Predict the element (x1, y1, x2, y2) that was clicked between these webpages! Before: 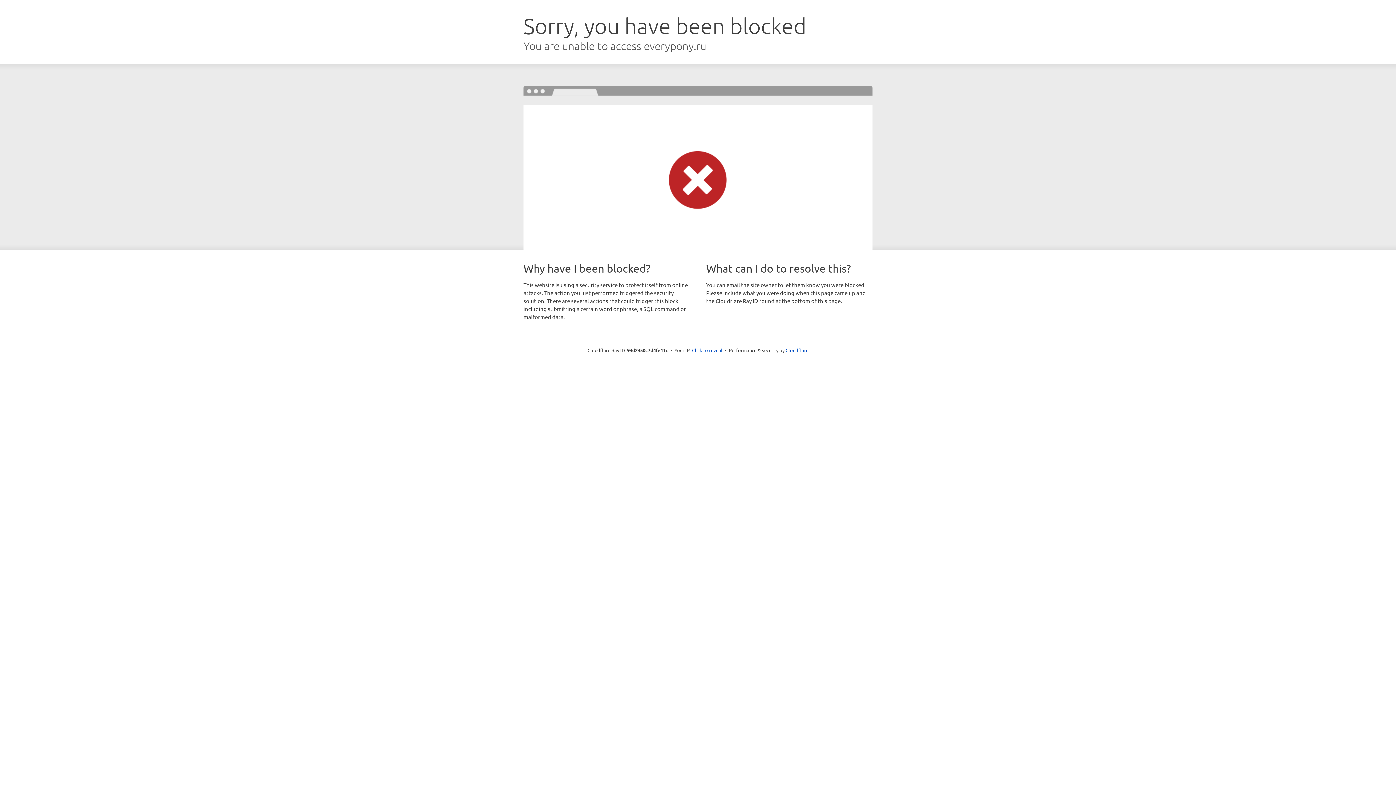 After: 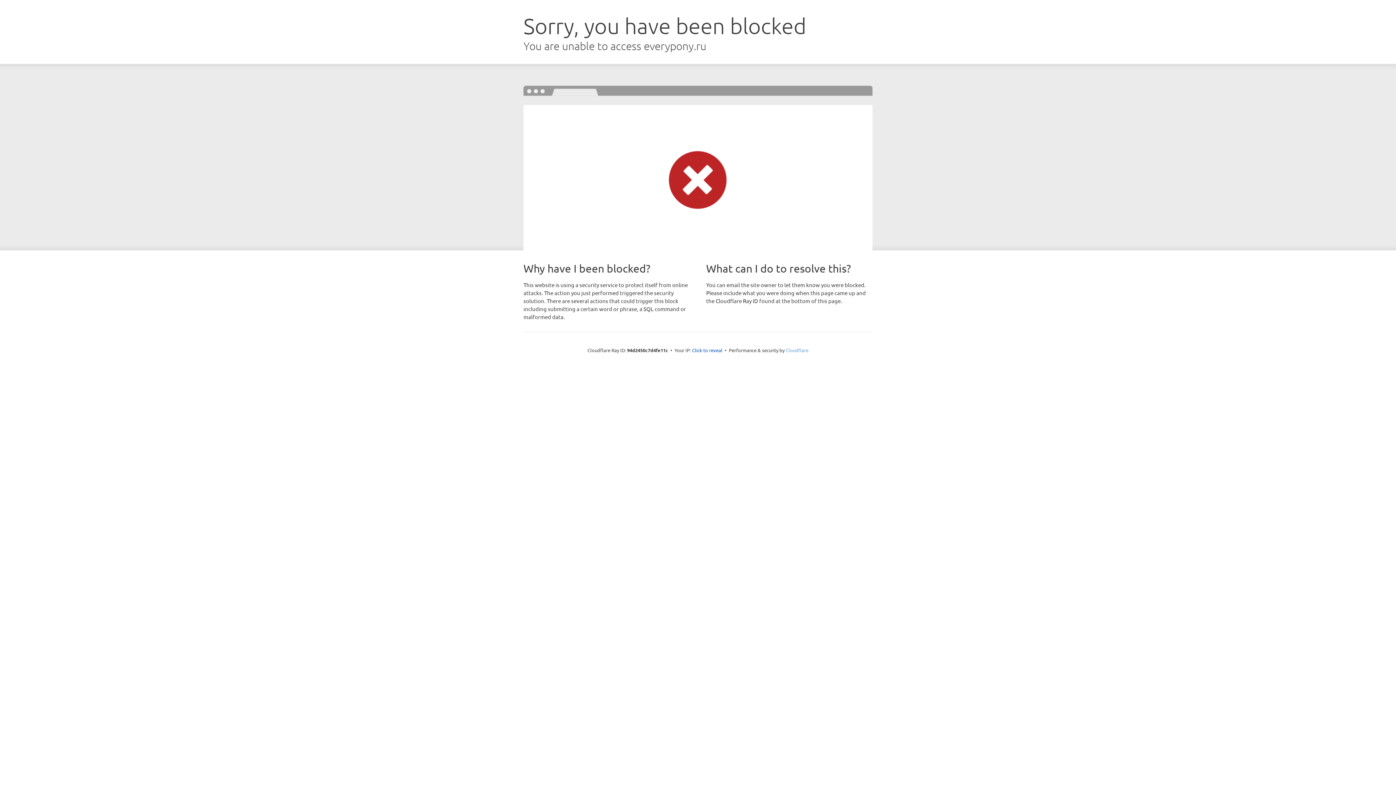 Action: label: Cloudflare bbox: (785, 347, 808, 353)